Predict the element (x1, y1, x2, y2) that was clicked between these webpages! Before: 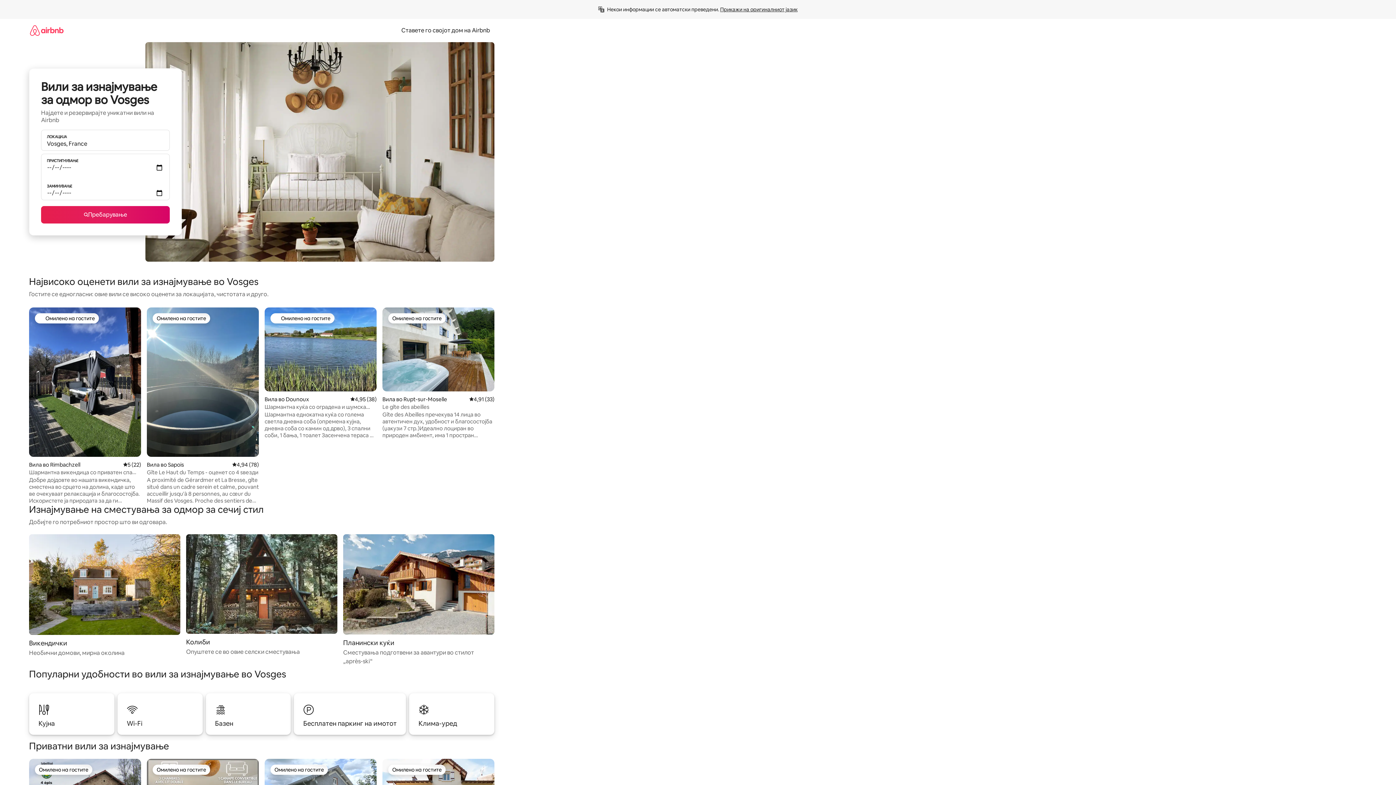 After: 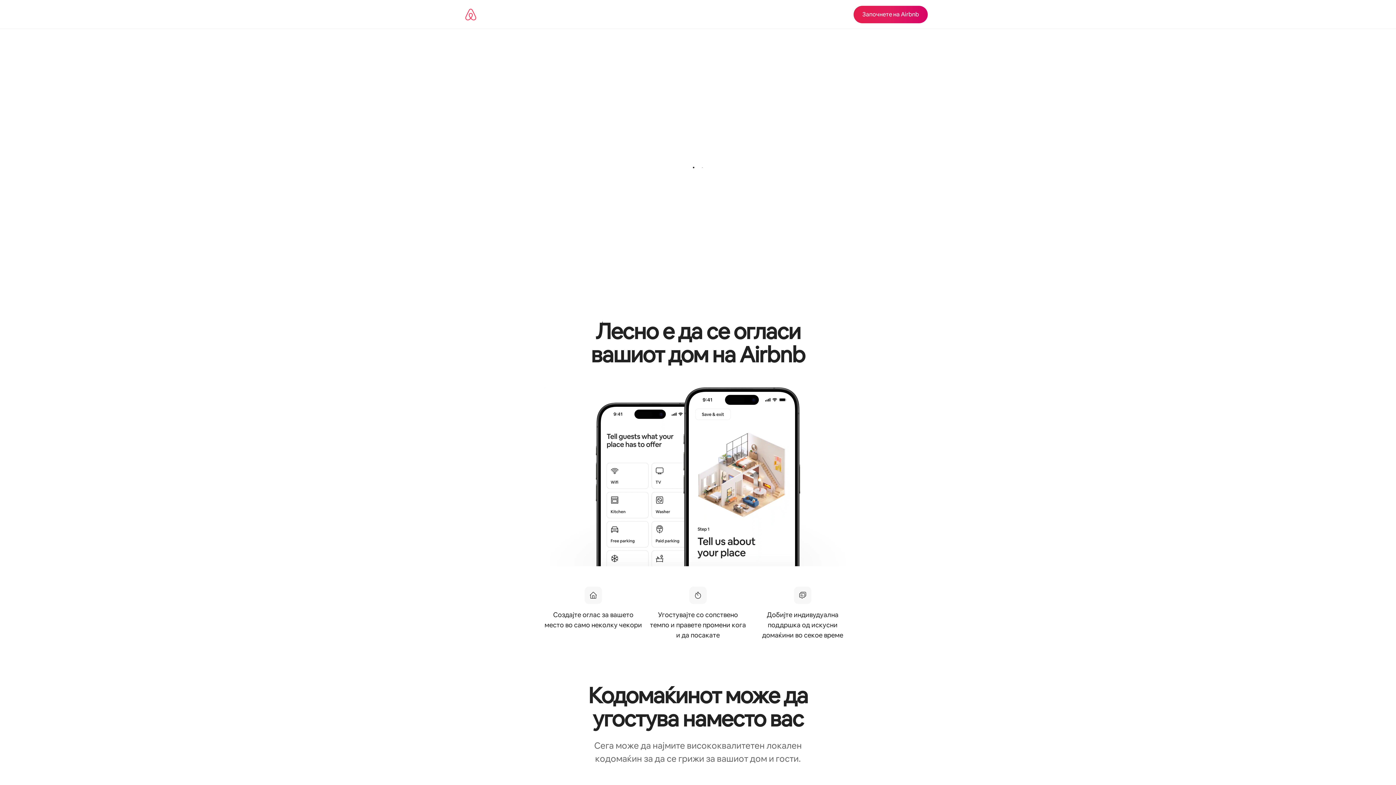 Action: bbox: (397, 26, 494, 34) label: Ставете го својот дом на Airbnb